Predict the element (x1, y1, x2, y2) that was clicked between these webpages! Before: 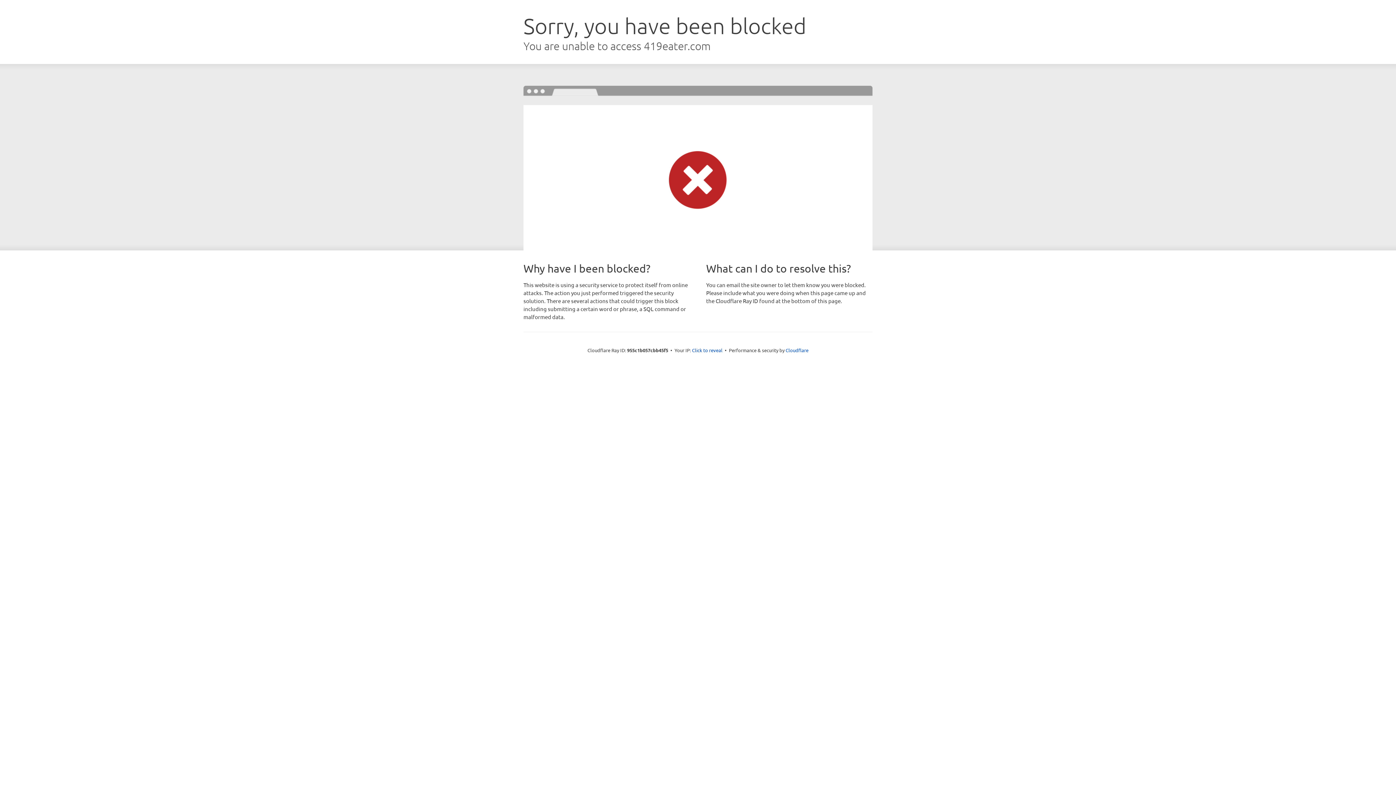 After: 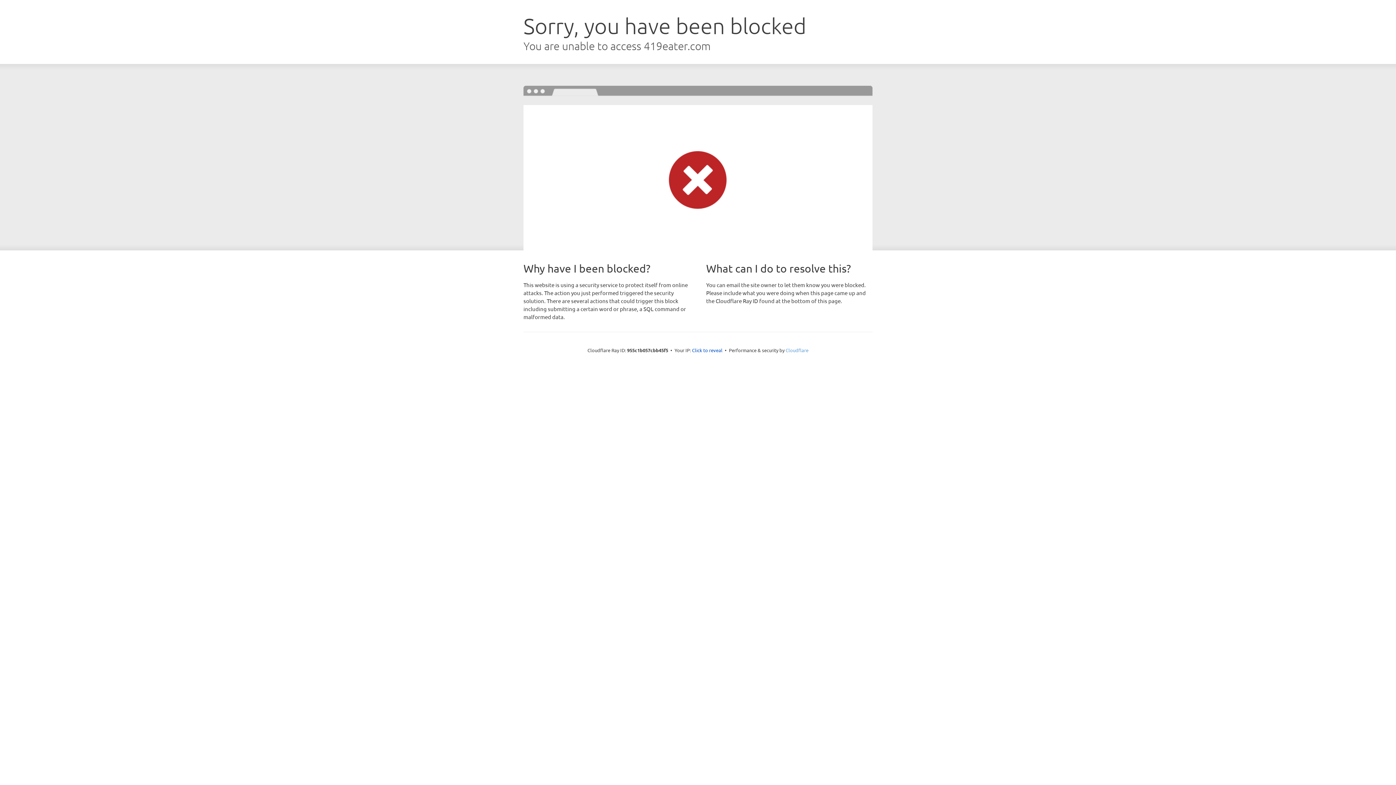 Action: bbox: (785, 347, 808, 353) label: Cloudflare